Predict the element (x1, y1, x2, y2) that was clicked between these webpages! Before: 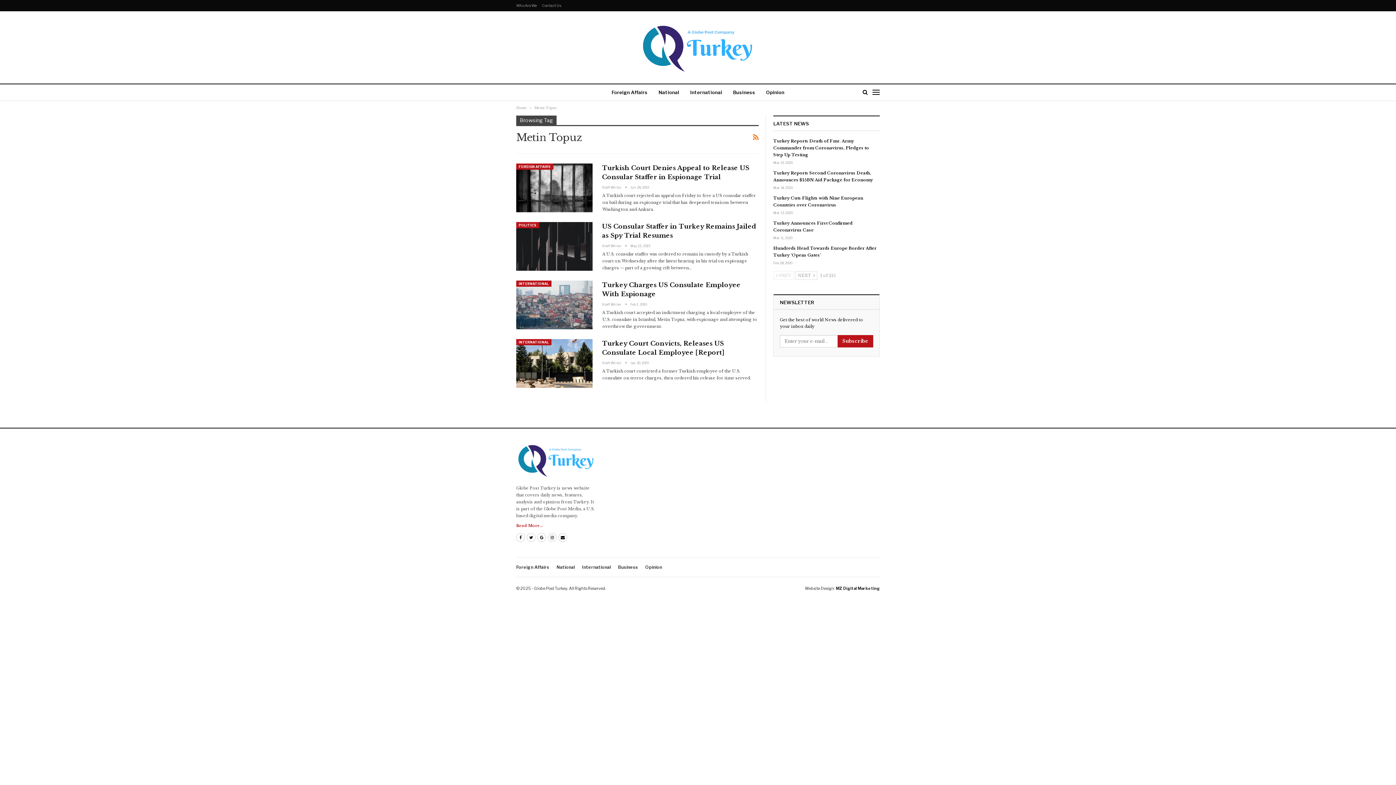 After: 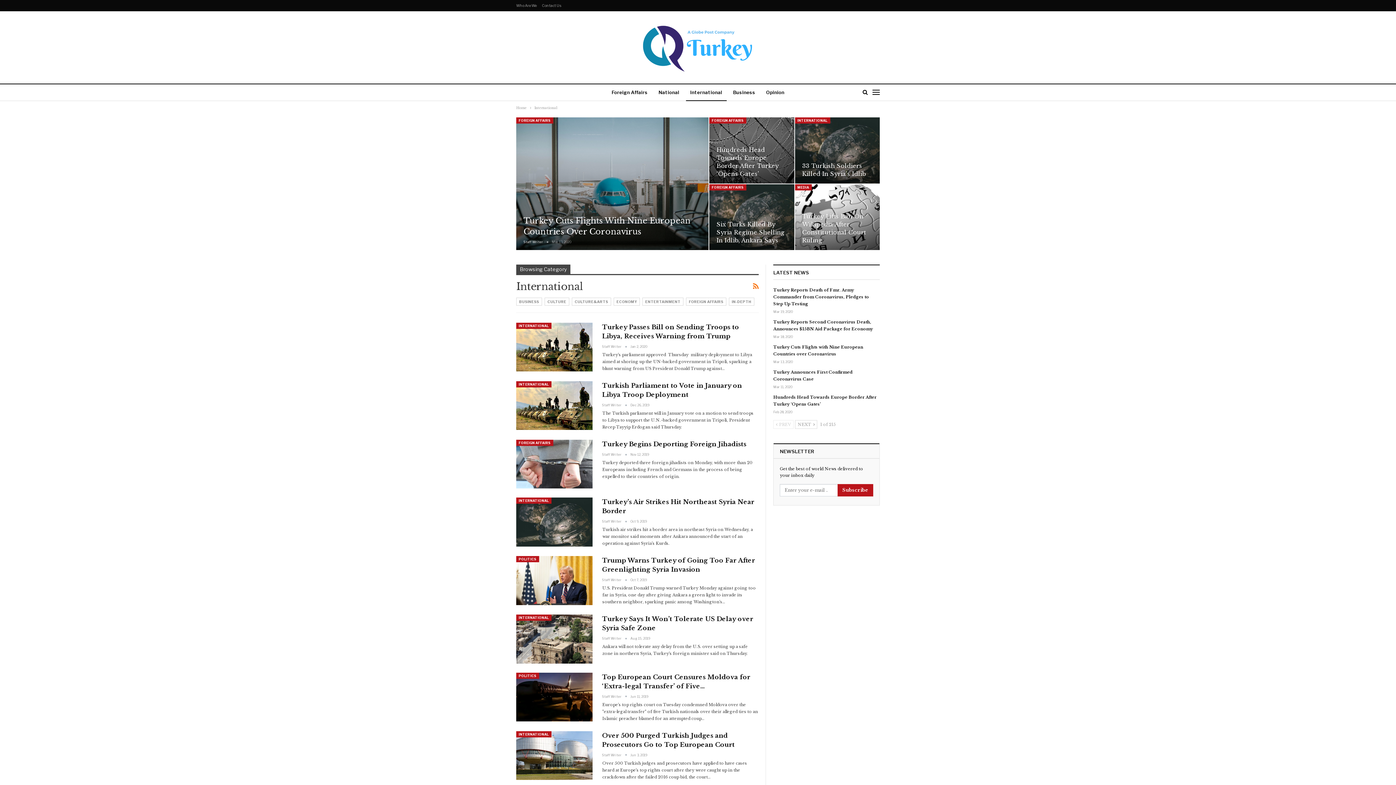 Action: bbox: (582, 564, 610, 570) label: International